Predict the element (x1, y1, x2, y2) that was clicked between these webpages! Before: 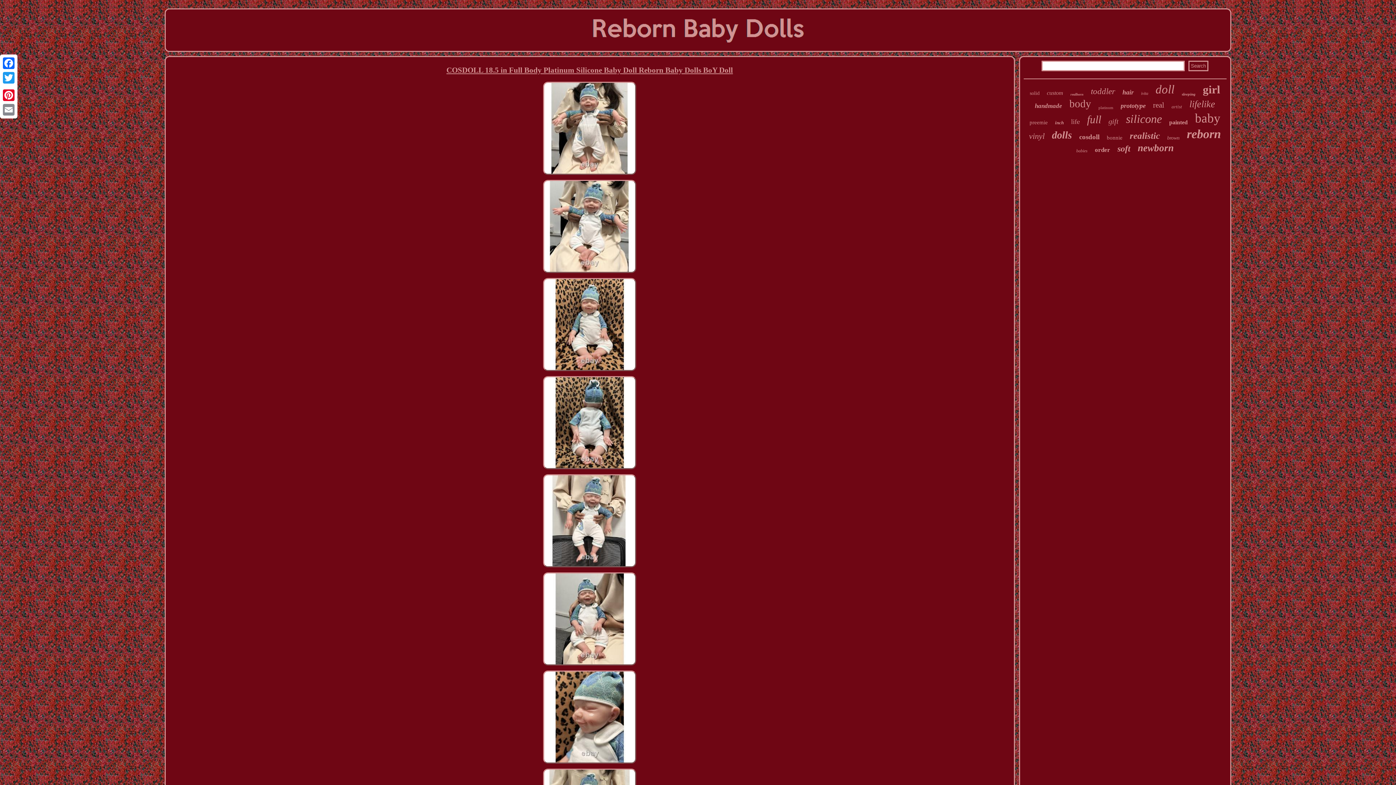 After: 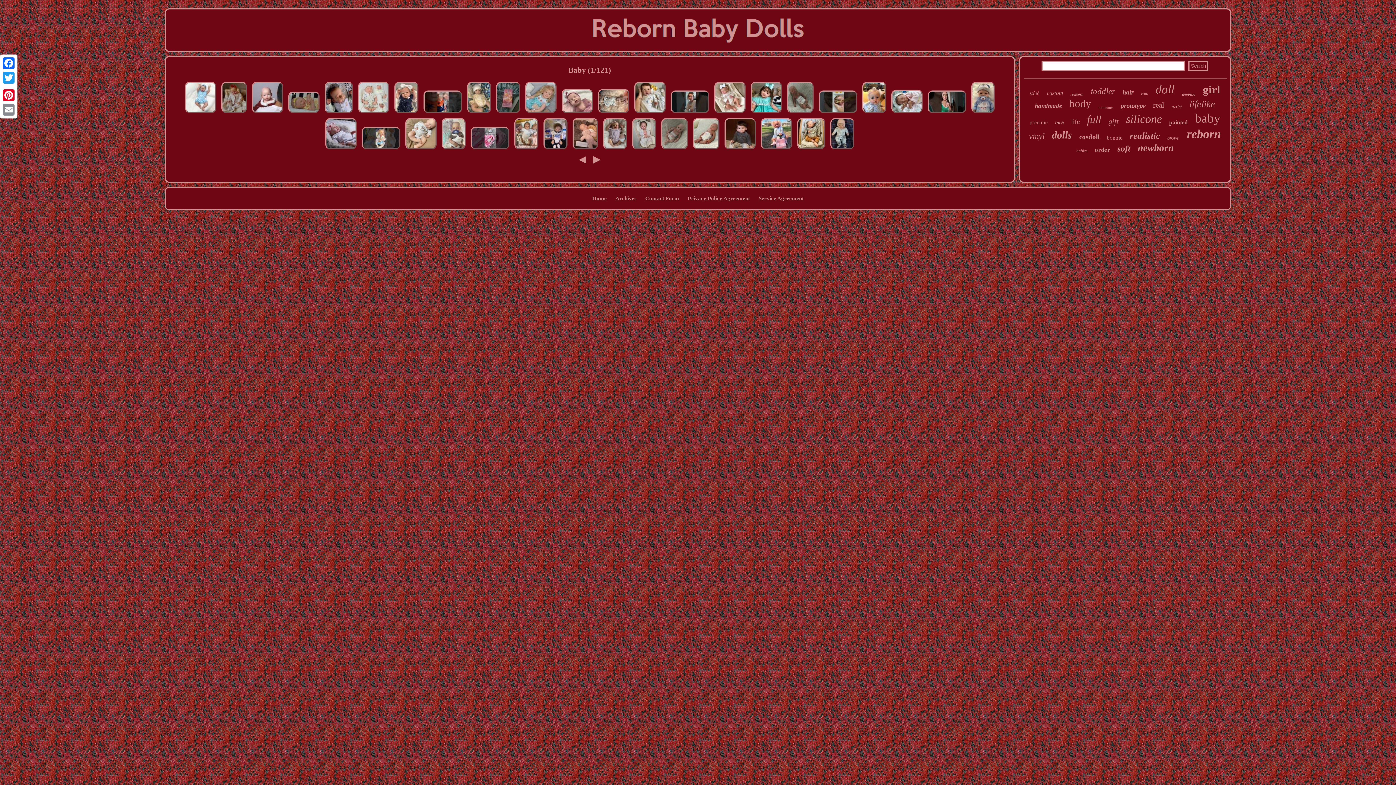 Action: bbox: (1195, 111, 1220, 125) label: baby